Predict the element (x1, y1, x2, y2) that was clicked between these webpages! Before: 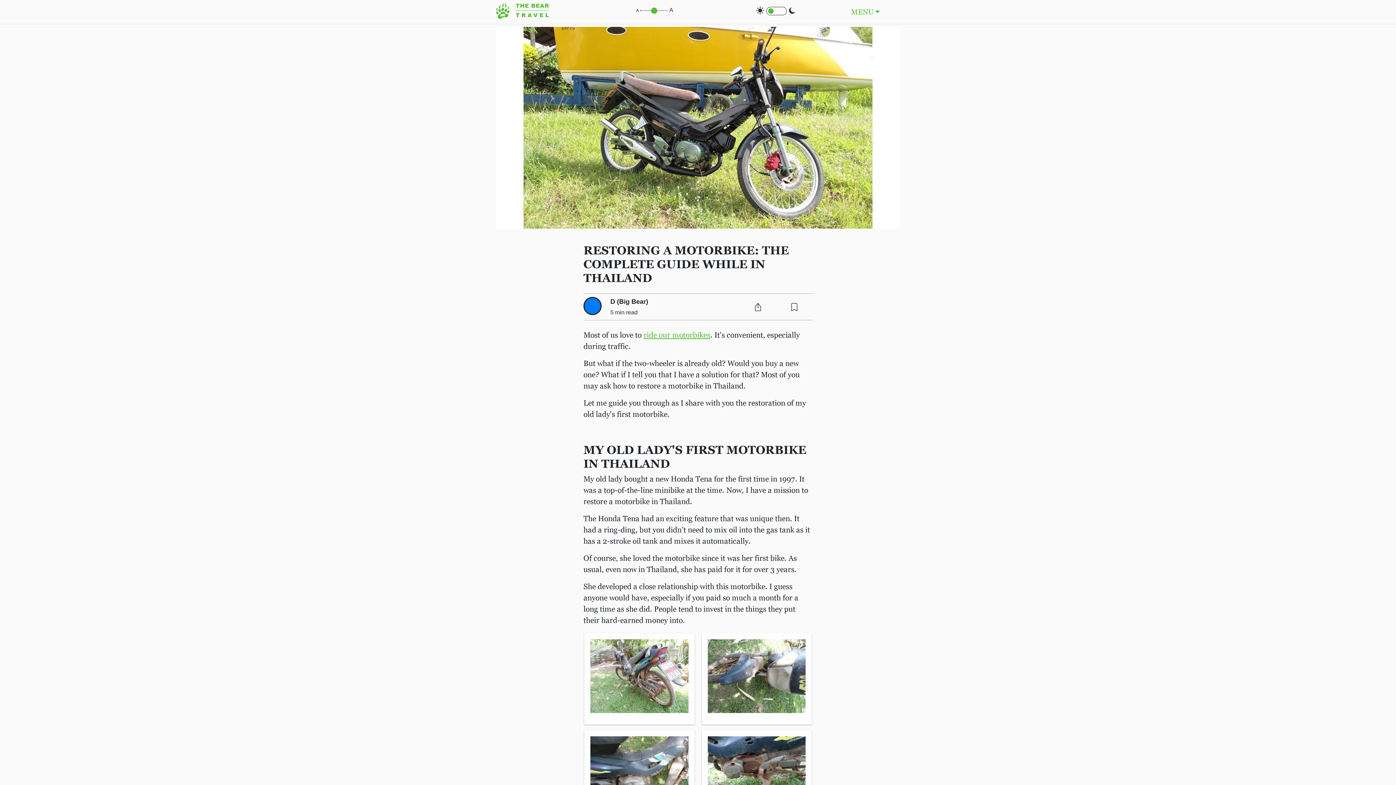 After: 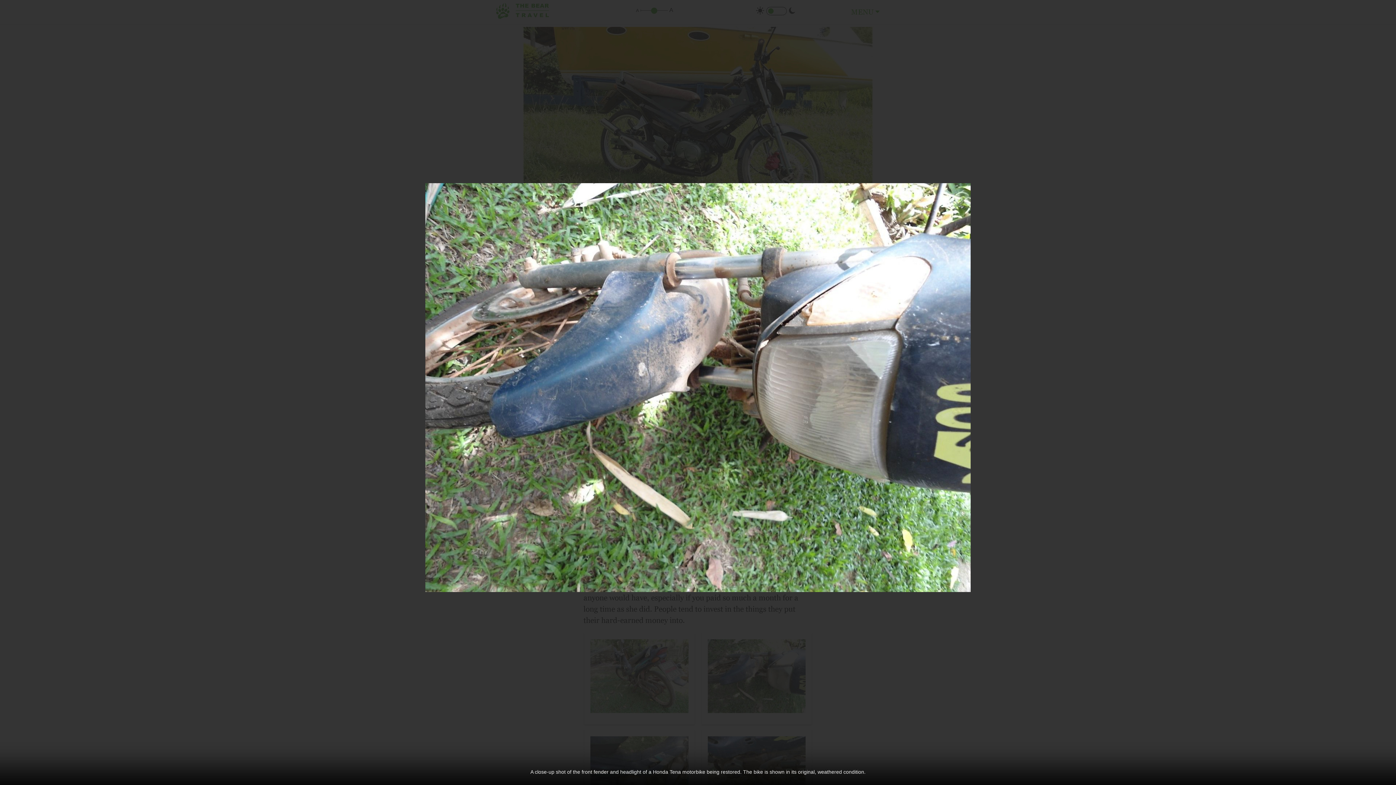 Action: bbox: (707, 676, 805, 682)